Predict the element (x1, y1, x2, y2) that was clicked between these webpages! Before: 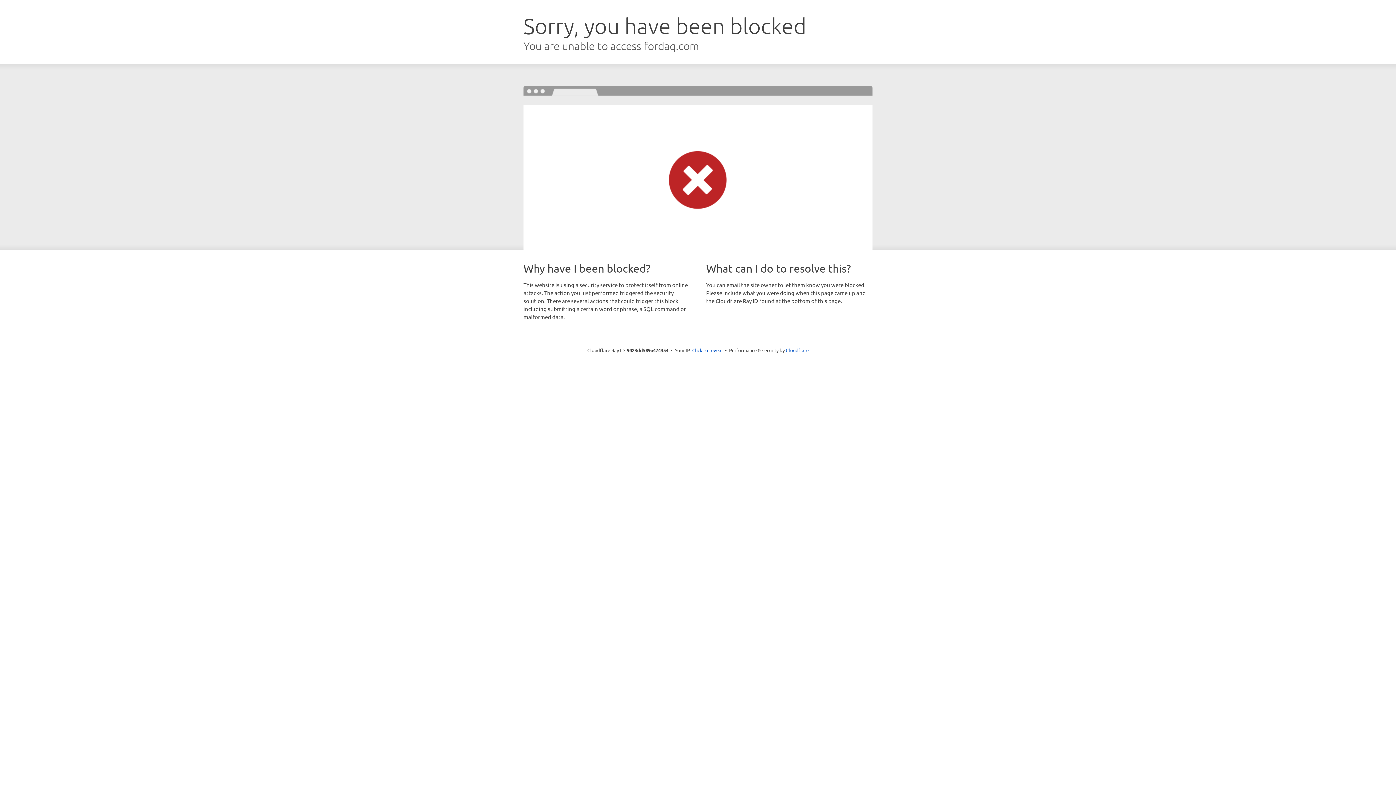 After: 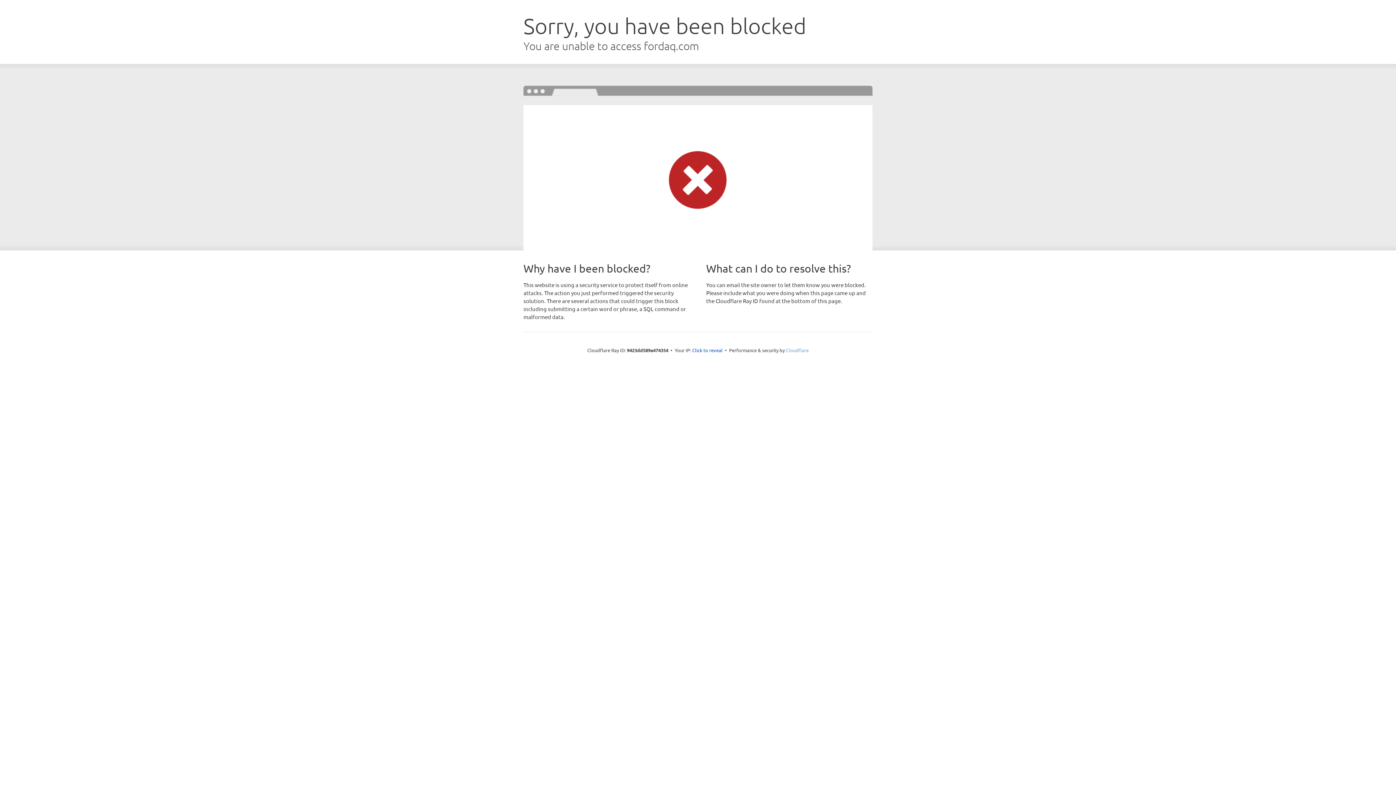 Action: bbox: (786, 347, 808, 353) label: Cloudflare